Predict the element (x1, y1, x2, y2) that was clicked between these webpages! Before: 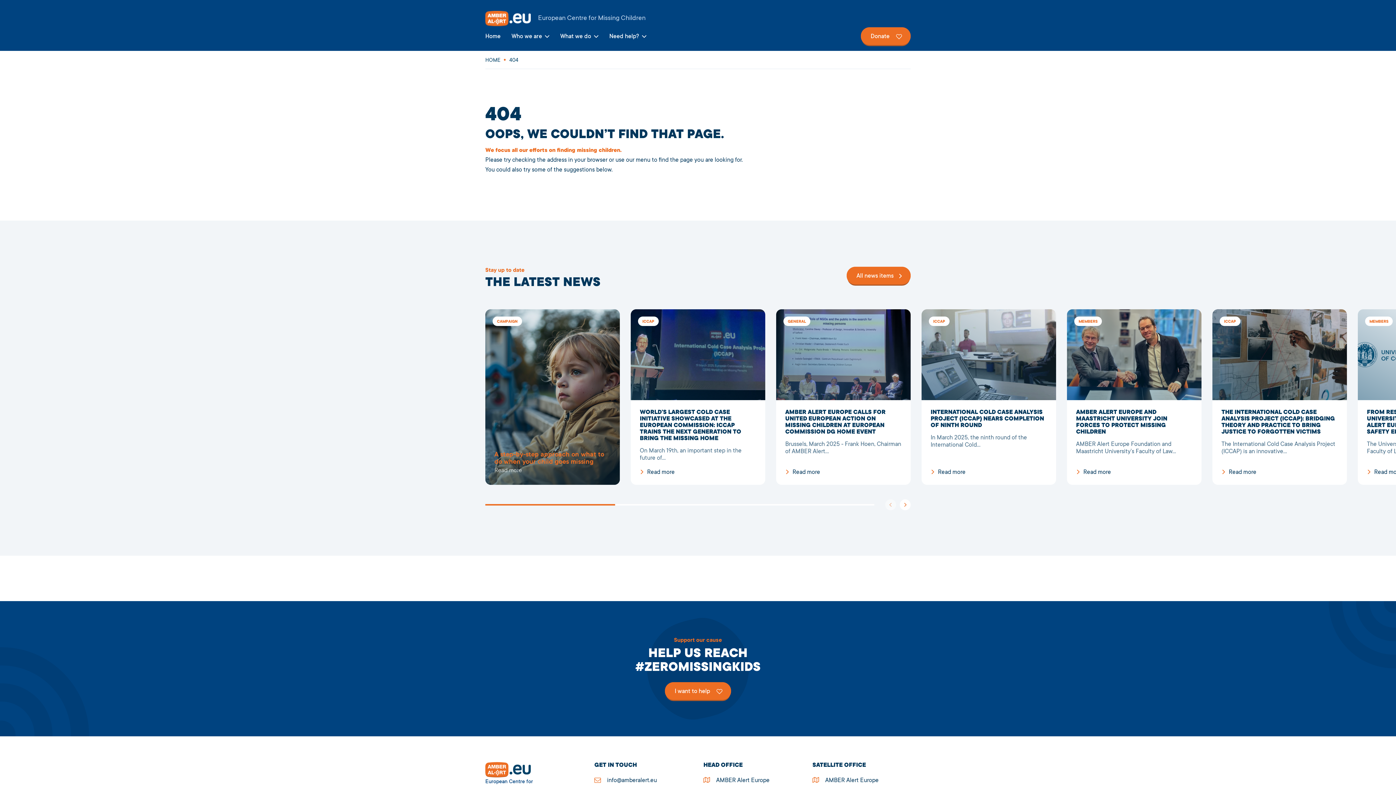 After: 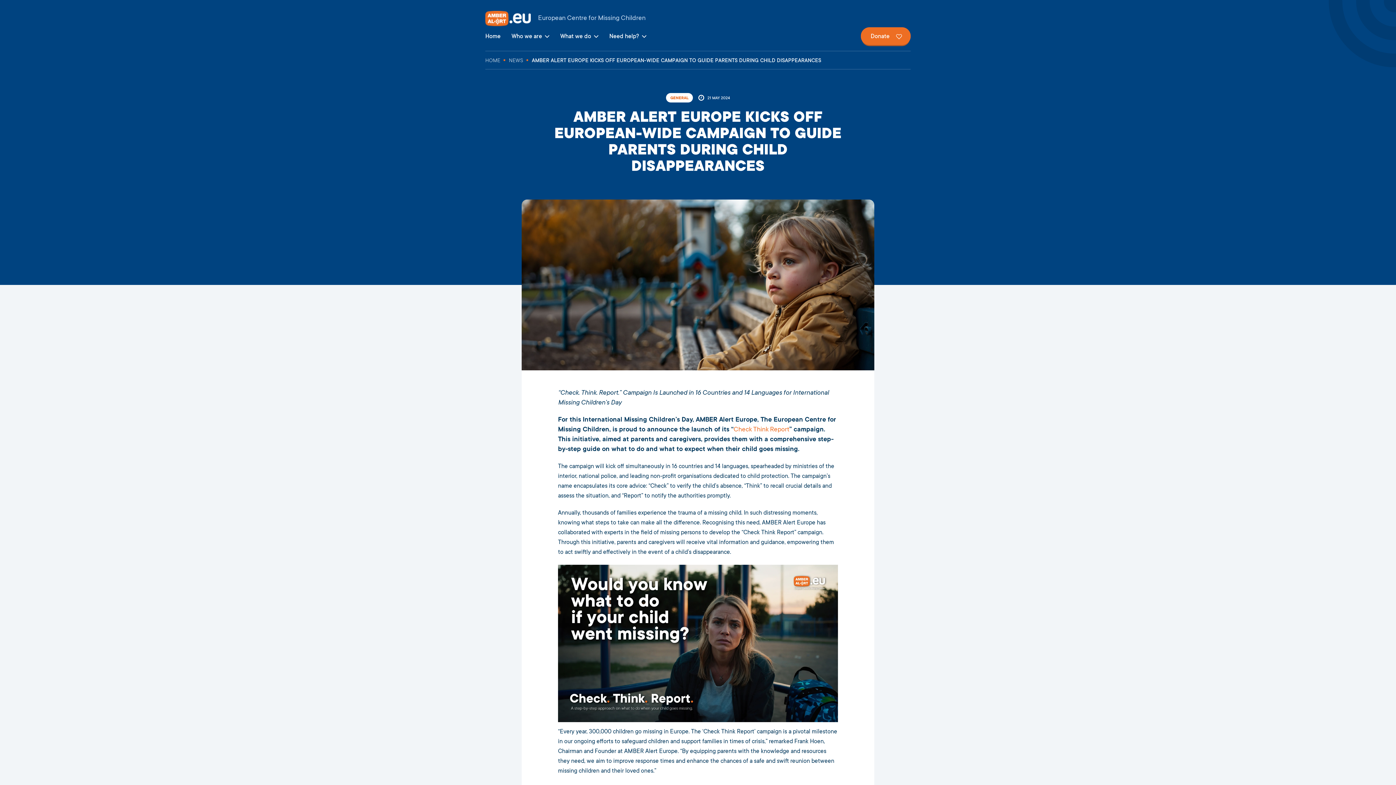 Action: bbox: (485, 309, 620, 485) label: 4672Page not found